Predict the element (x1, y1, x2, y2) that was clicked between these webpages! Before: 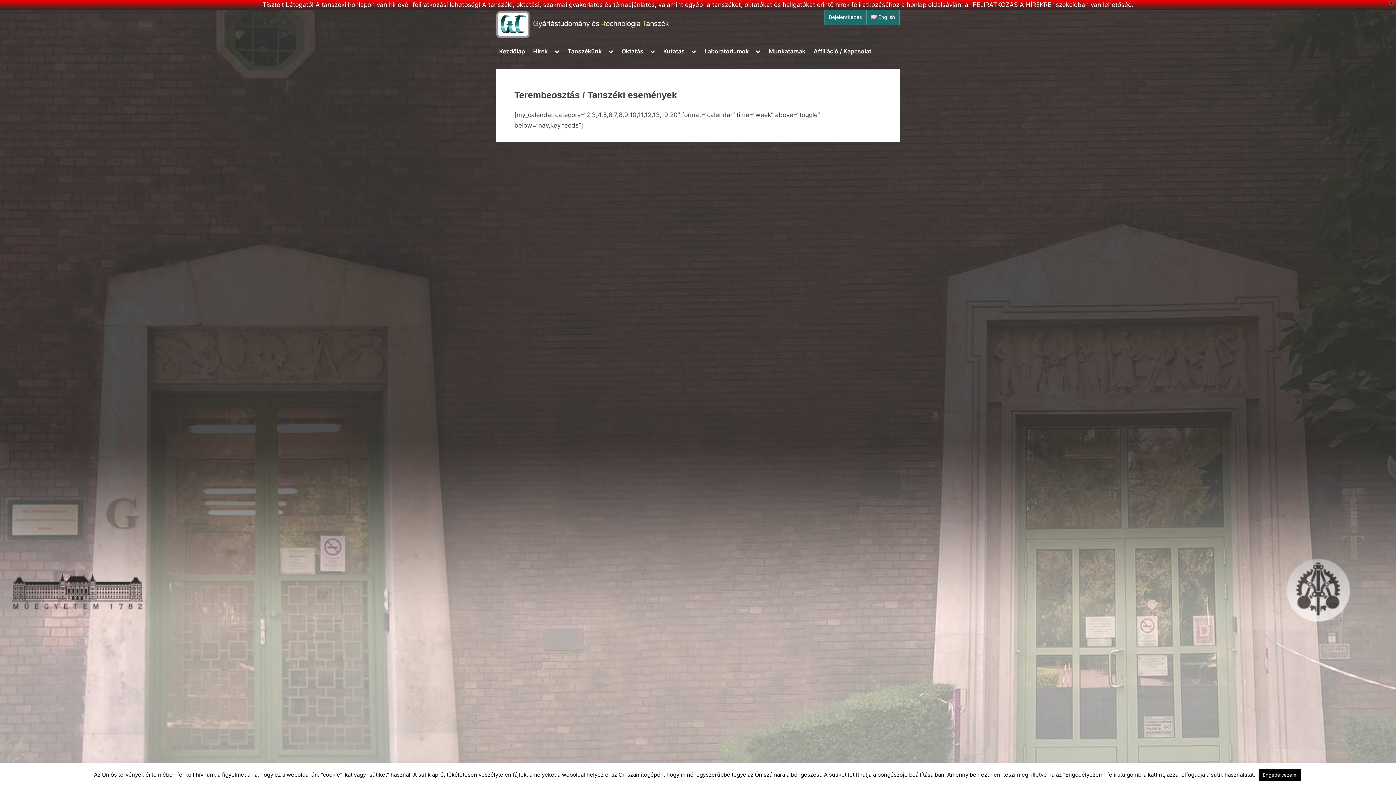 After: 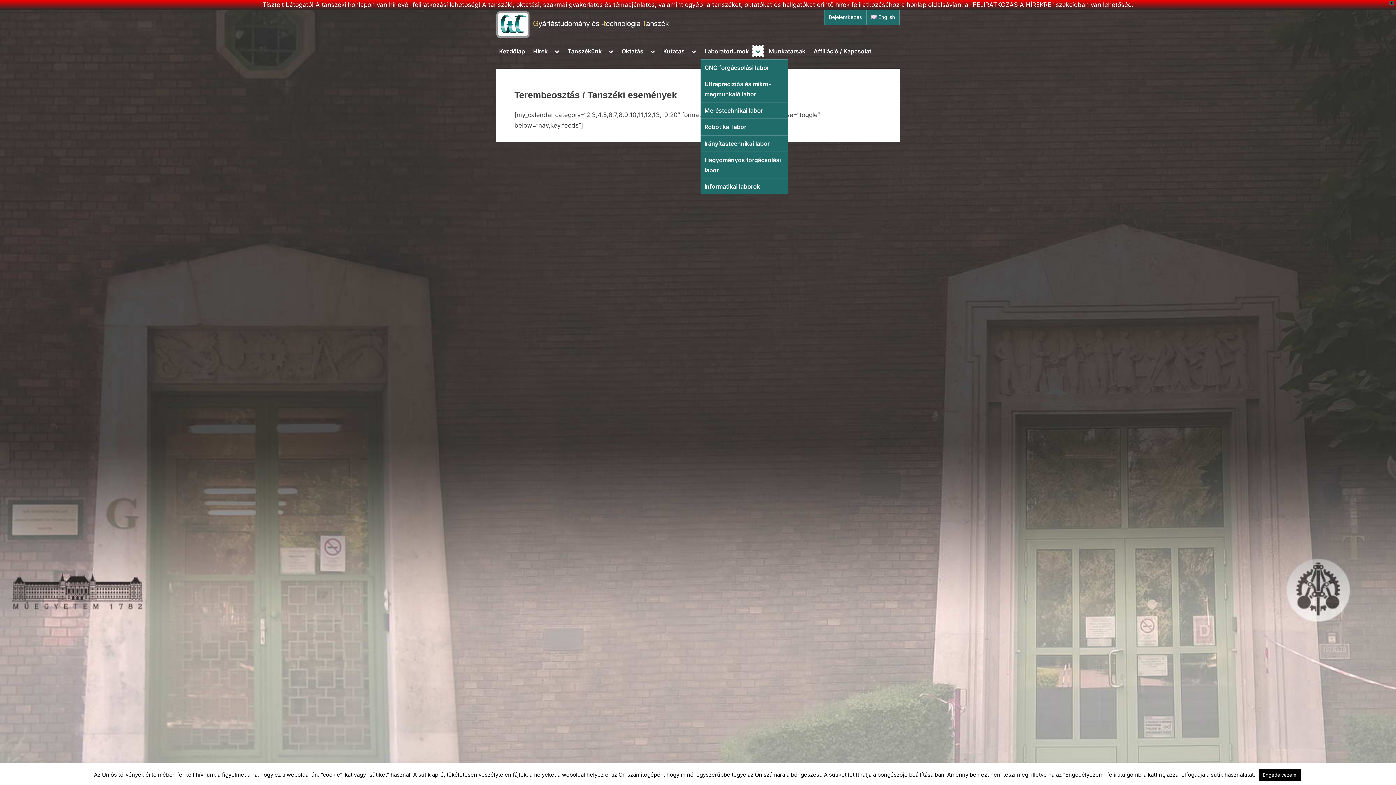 Action: label: Toggle sub-menu bbox: (752, 46, 763, 56)